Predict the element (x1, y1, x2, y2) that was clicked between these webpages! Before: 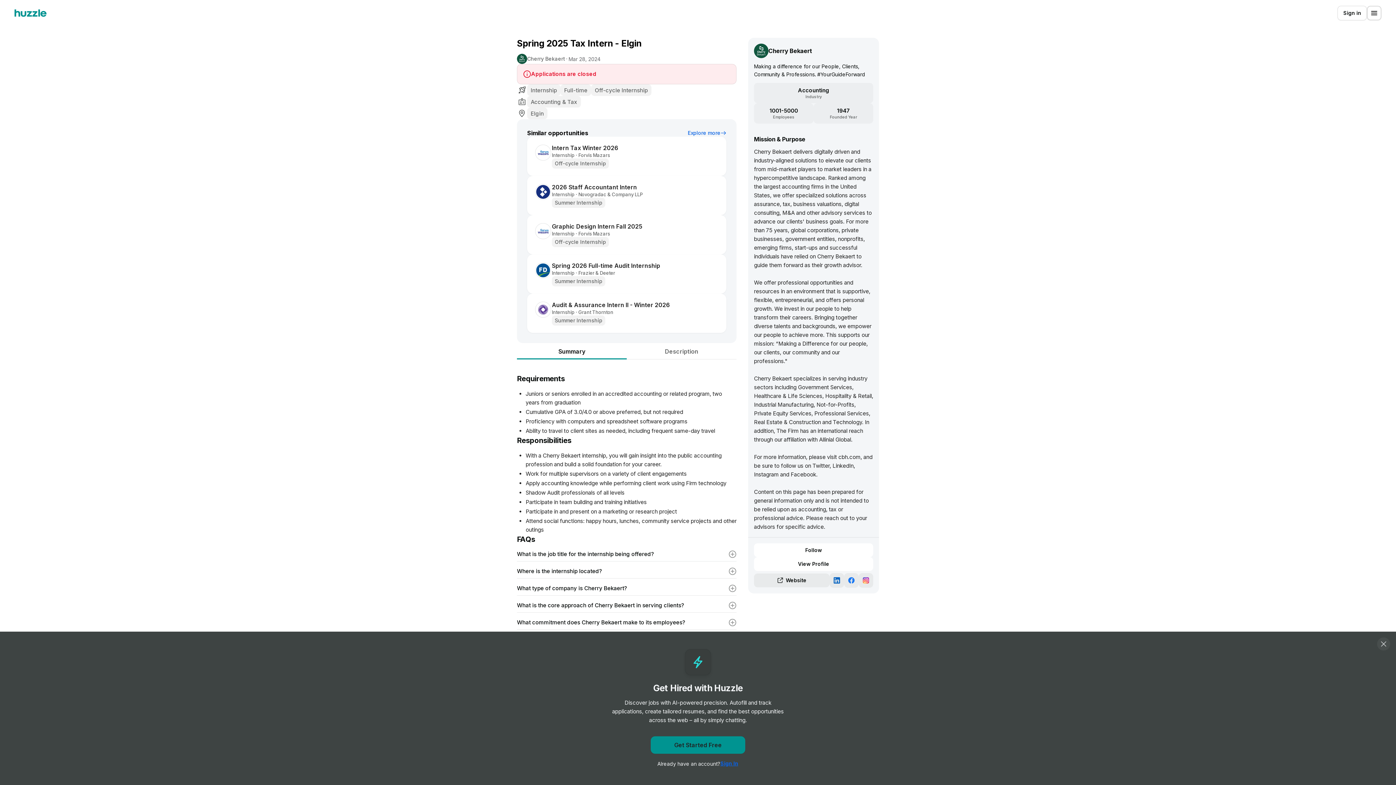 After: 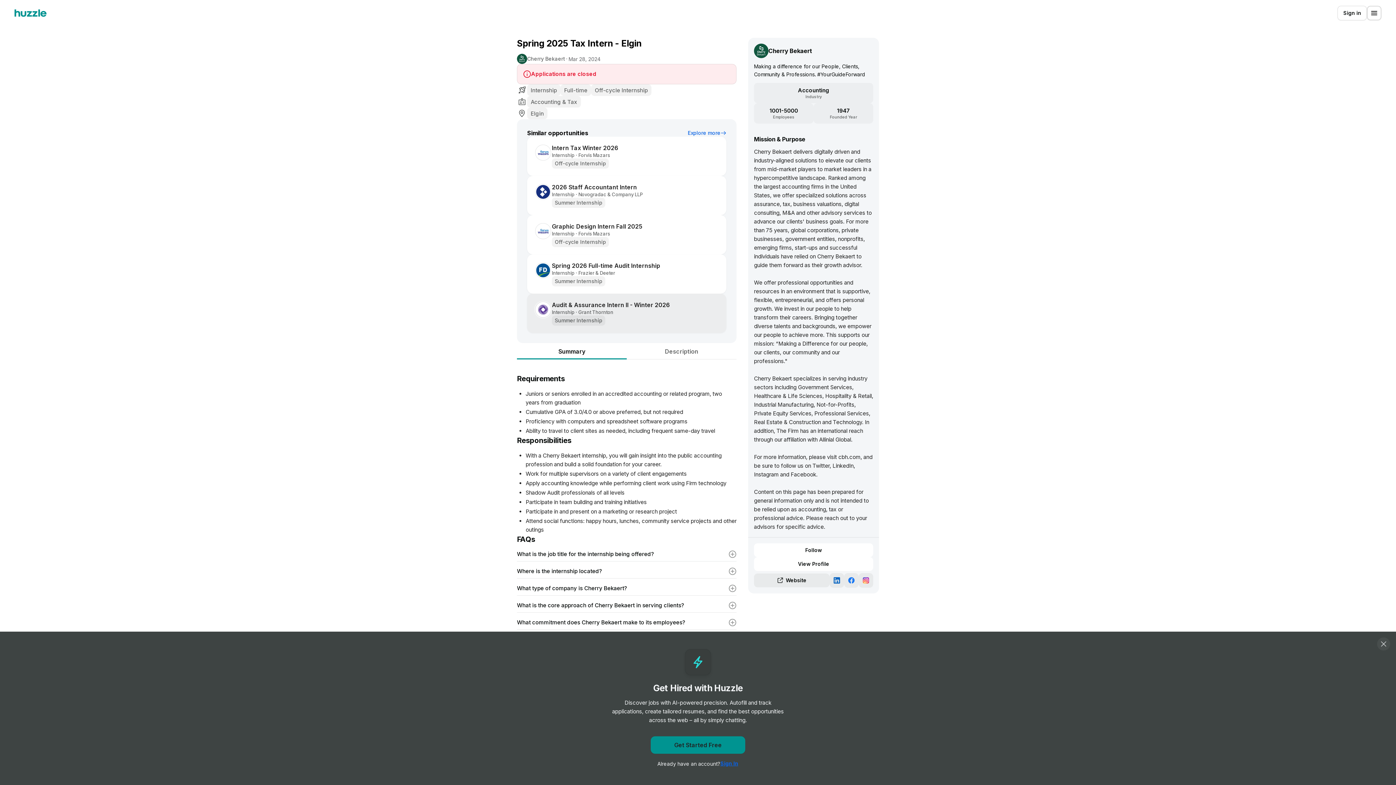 Action: bbox: (527, 293, 726, 333) label: Audit & Assurance Intern II - Winter 2026

Internship
•
Grant Thornton
Summer Internship